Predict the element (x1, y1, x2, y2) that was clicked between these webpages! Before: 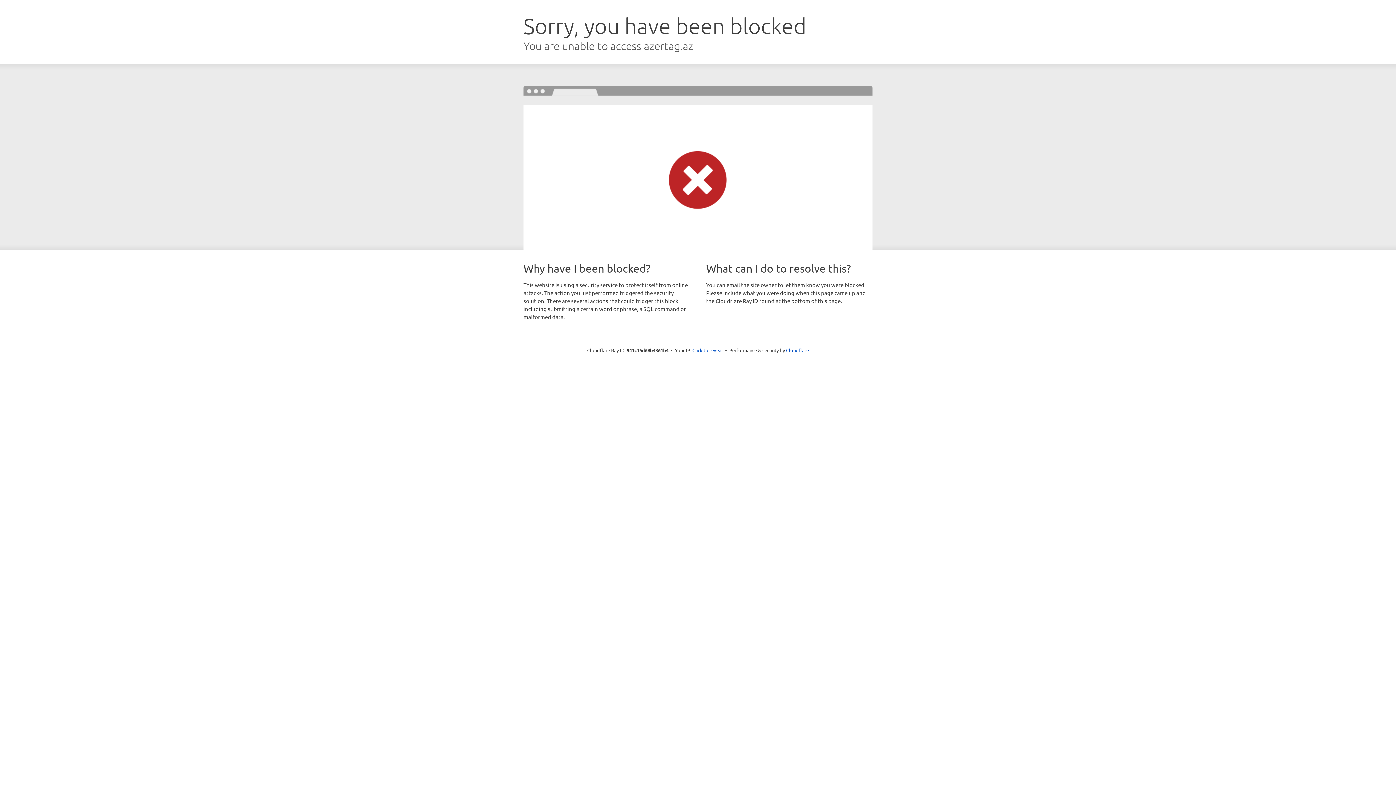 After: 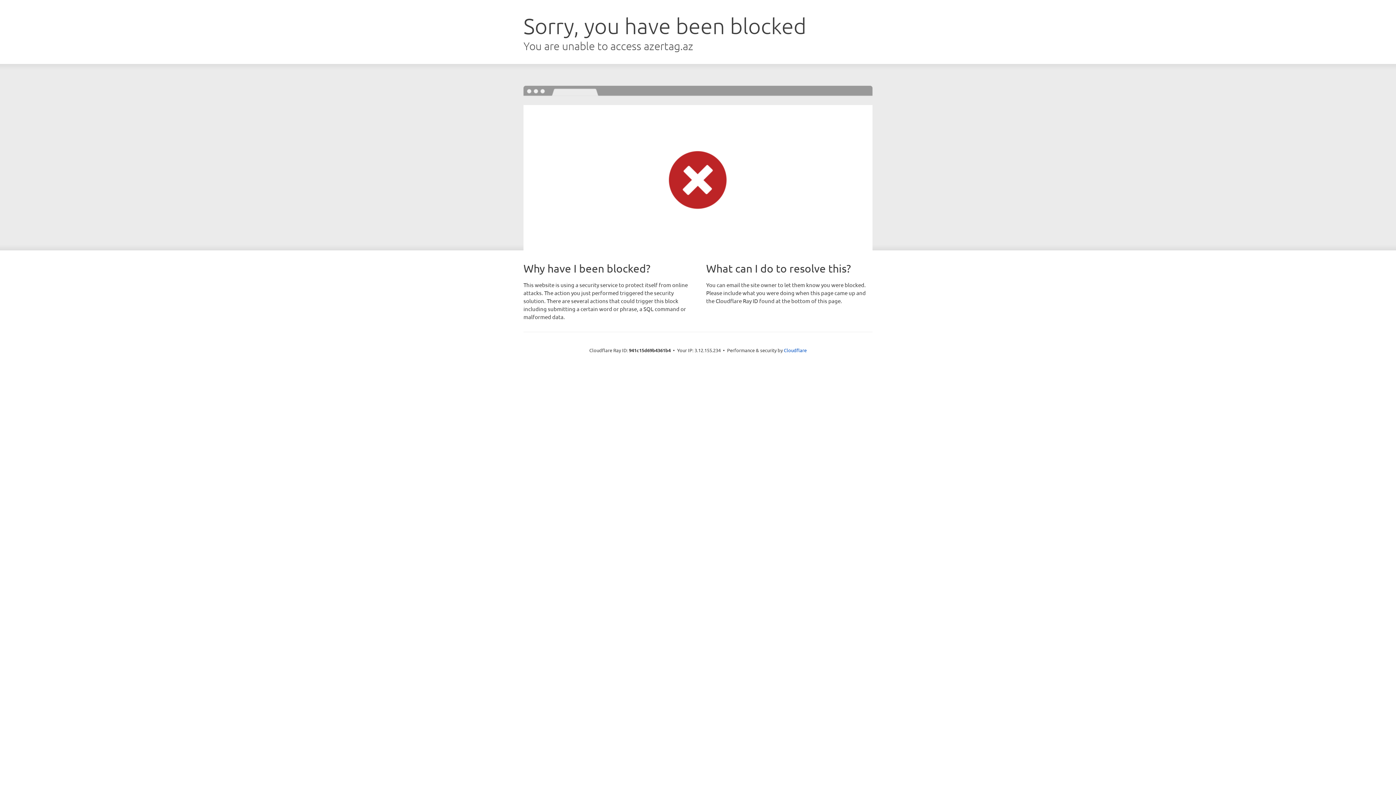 Action: bbox: (692, 346, 723, 353) label: Click to reveal